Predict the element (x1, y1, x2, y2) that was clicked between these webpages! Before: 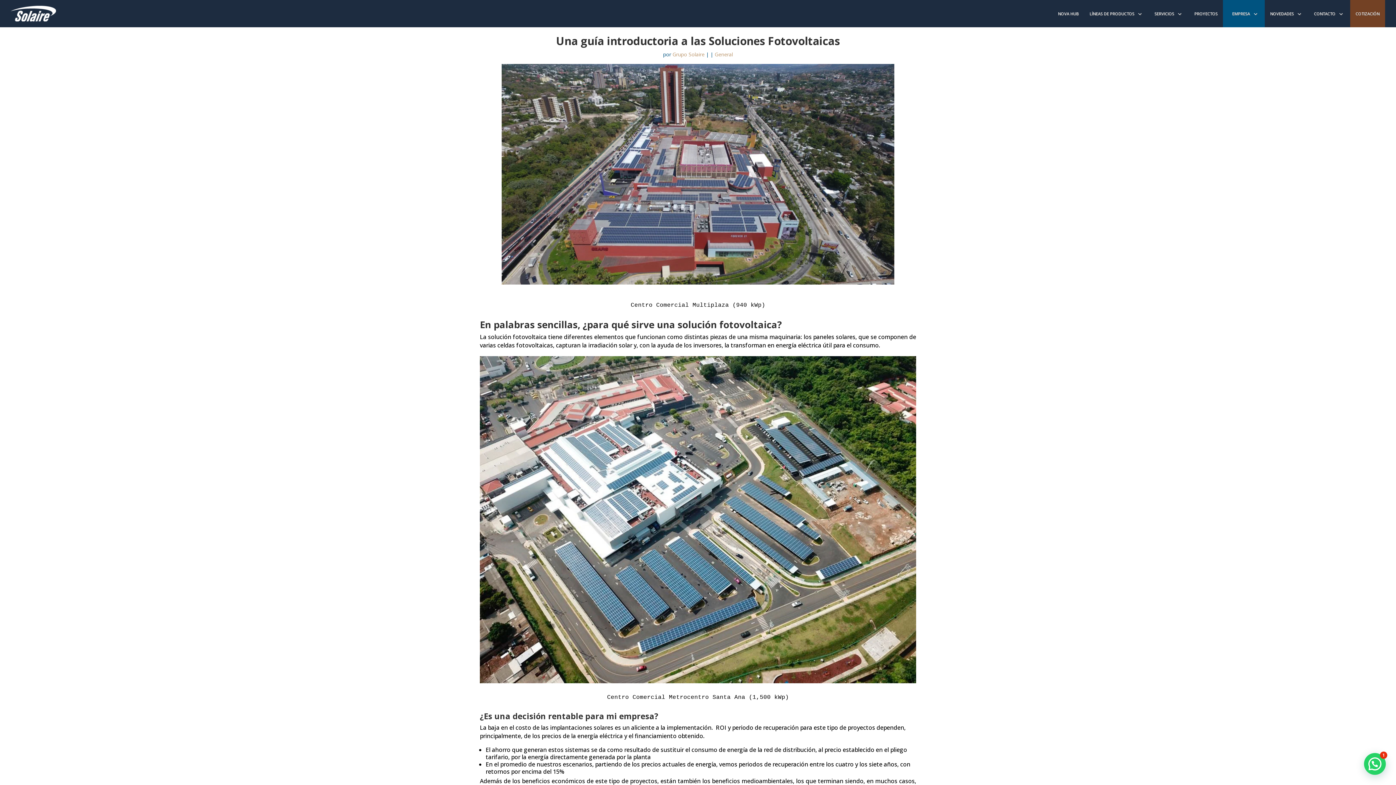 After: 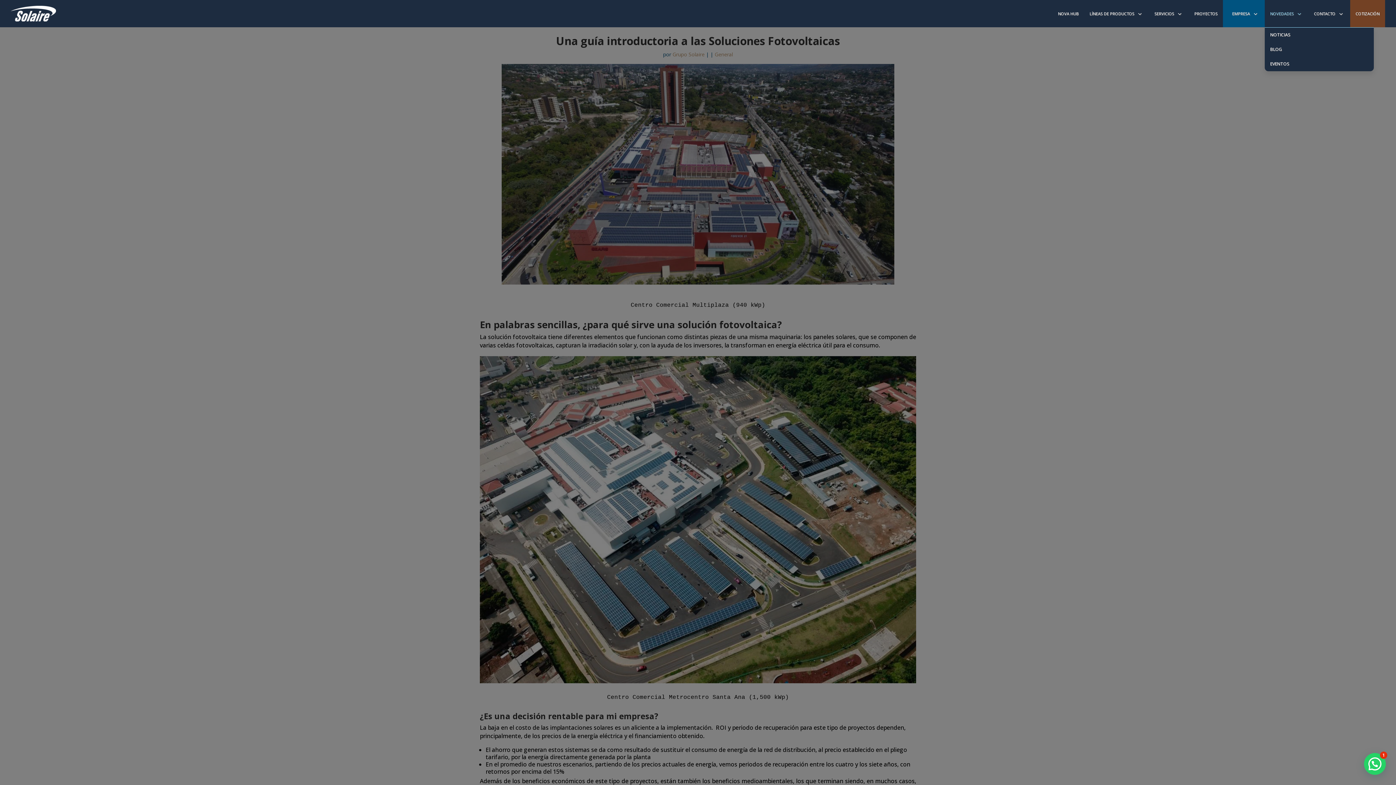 Action: bbox: (1270, 9, 1303, 18) label: NOVEDADES